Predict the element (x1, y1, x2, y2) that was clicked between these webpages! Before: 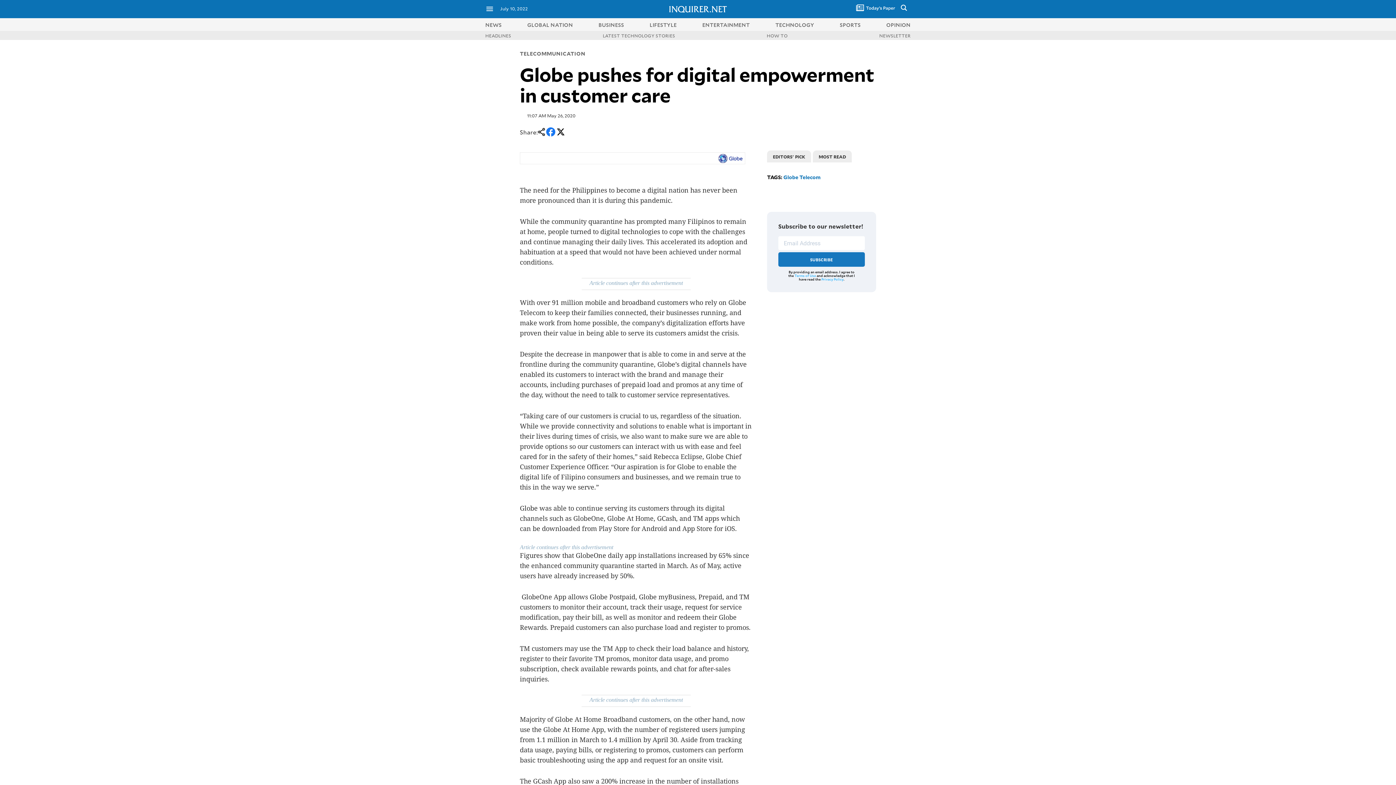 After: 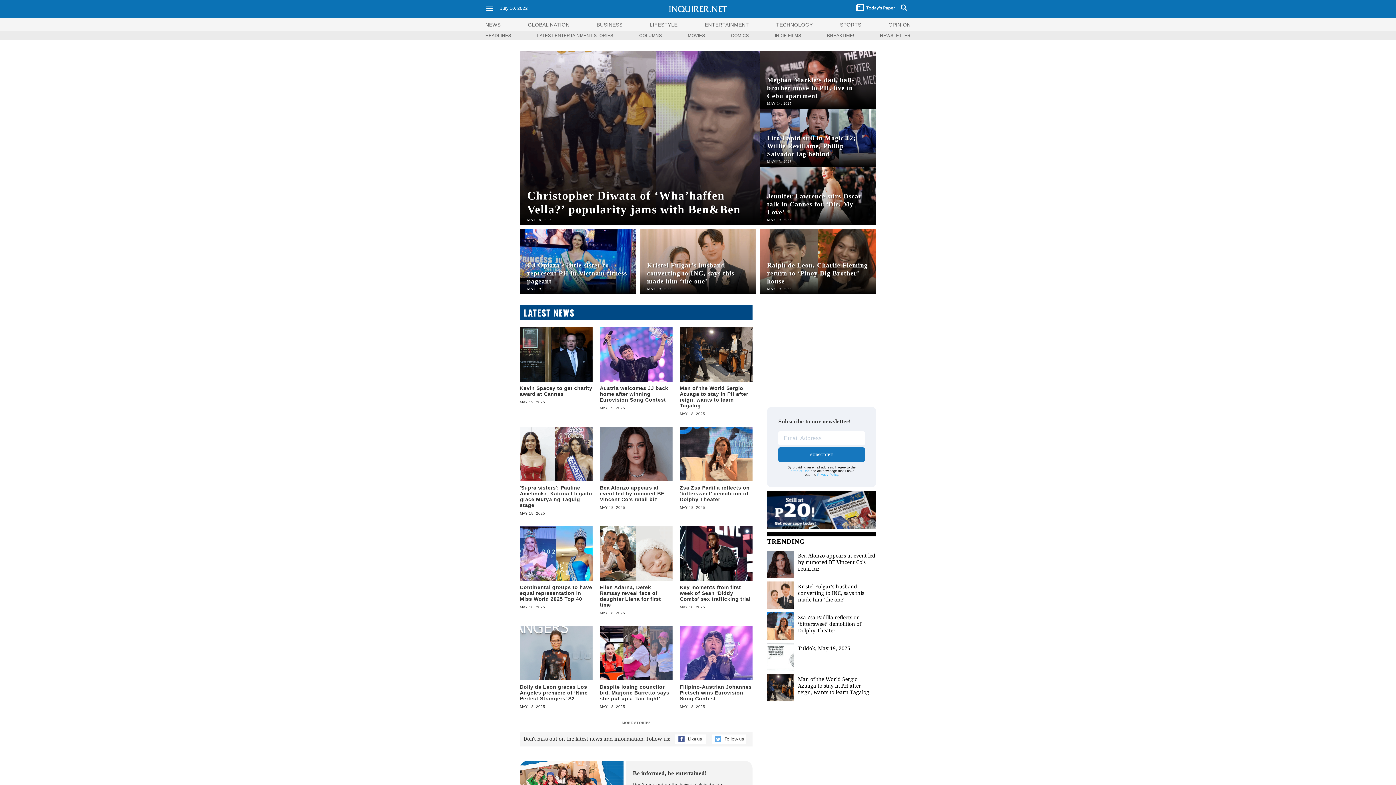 Action: label: ENTERTAINMENT bbox: (702, 20, 750, 28)